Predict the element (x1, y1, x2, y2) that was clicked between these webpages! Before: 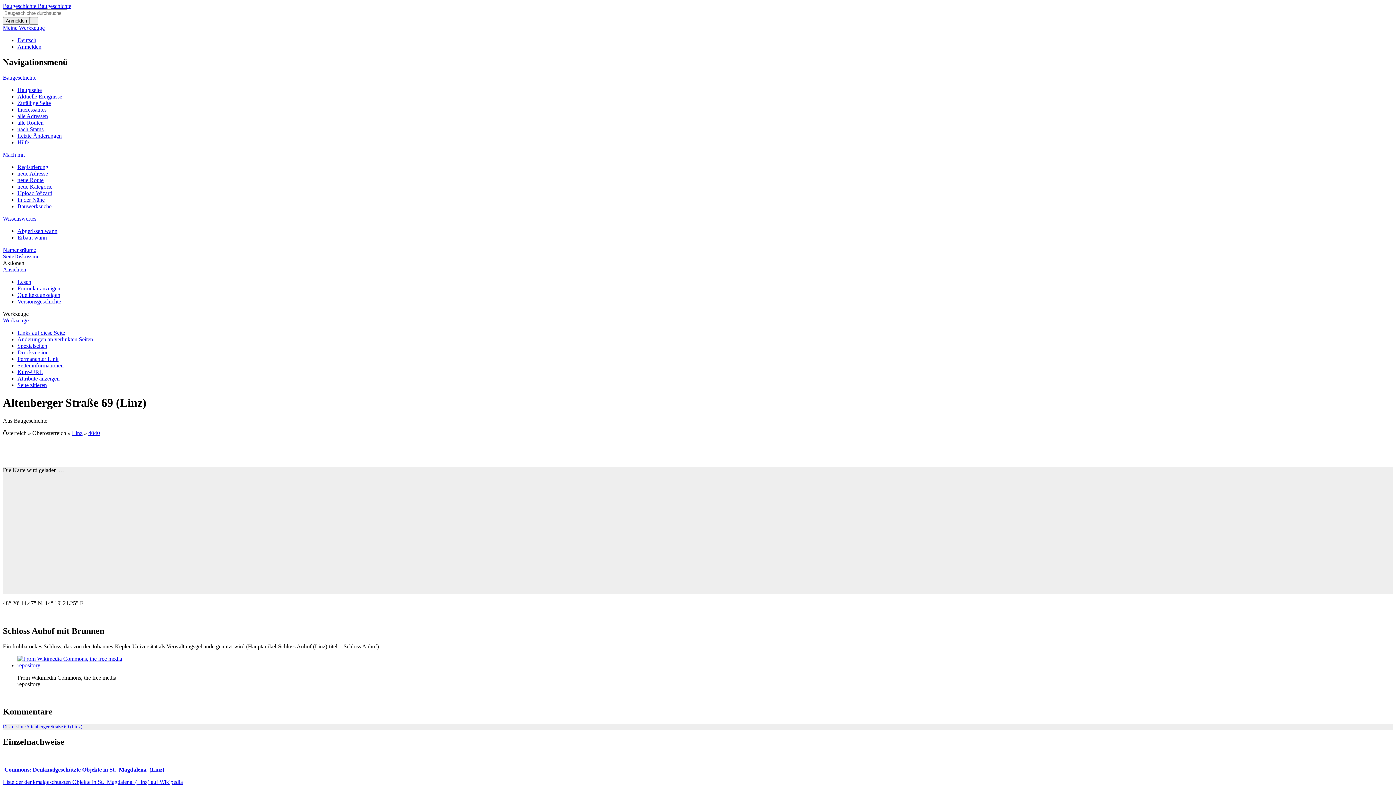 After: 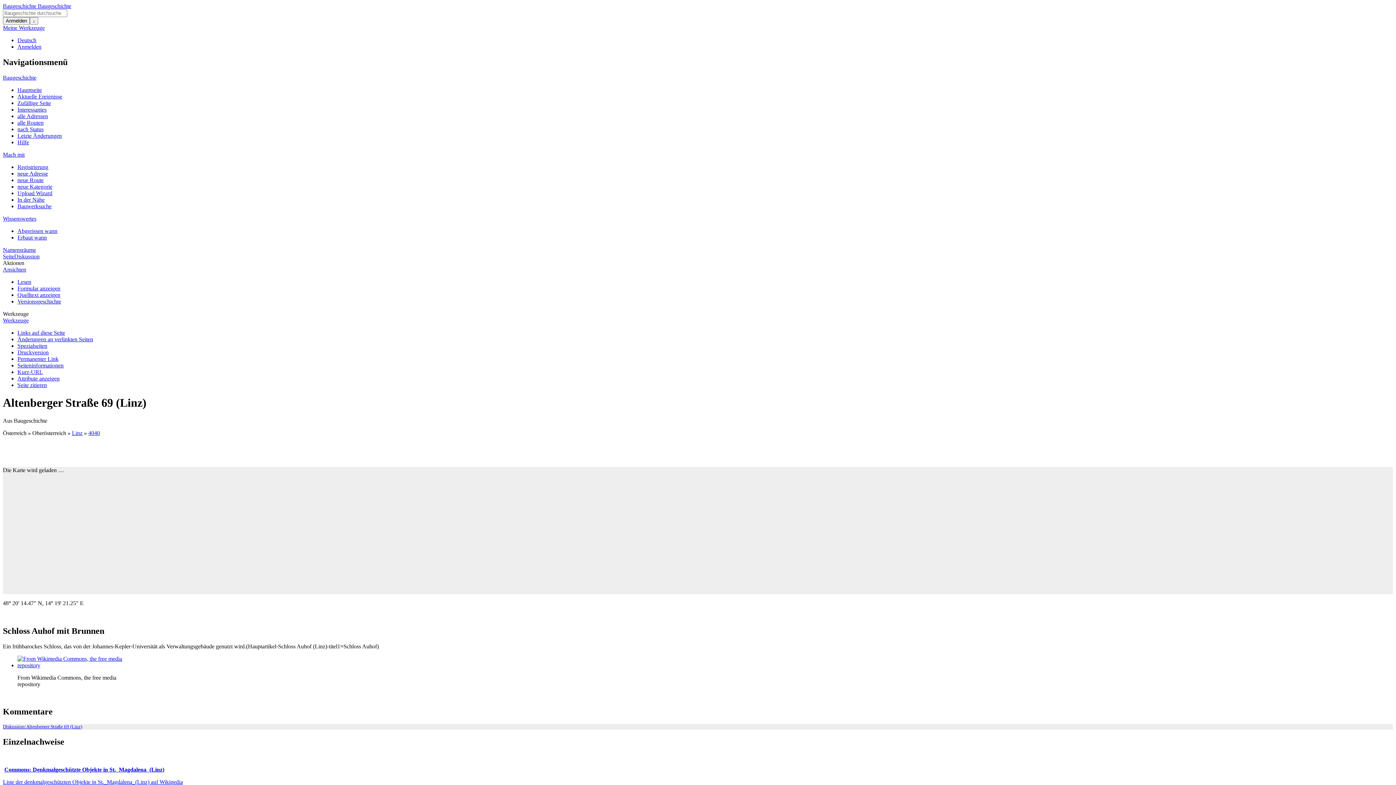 Action: bbox: (2, 317, 28, 323) label: Werkzeuge